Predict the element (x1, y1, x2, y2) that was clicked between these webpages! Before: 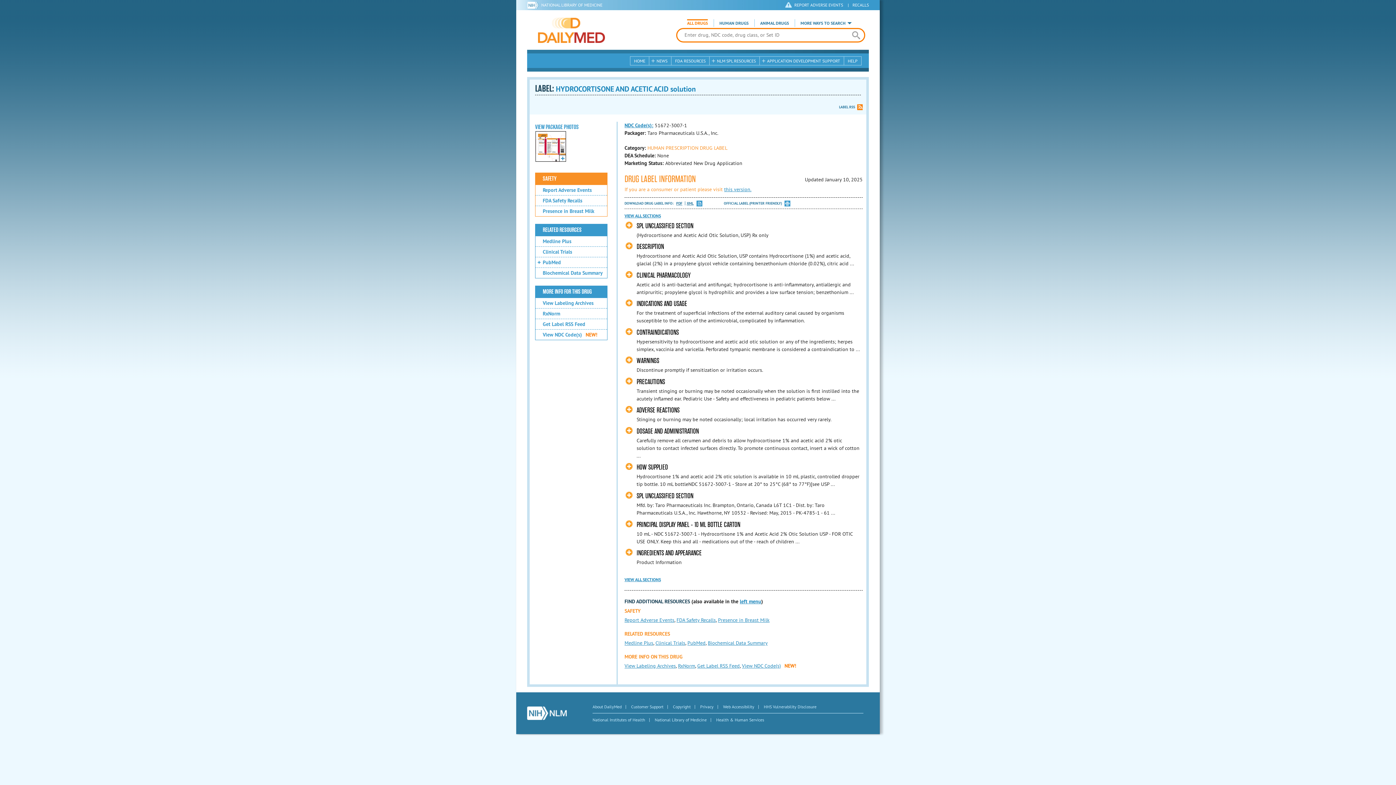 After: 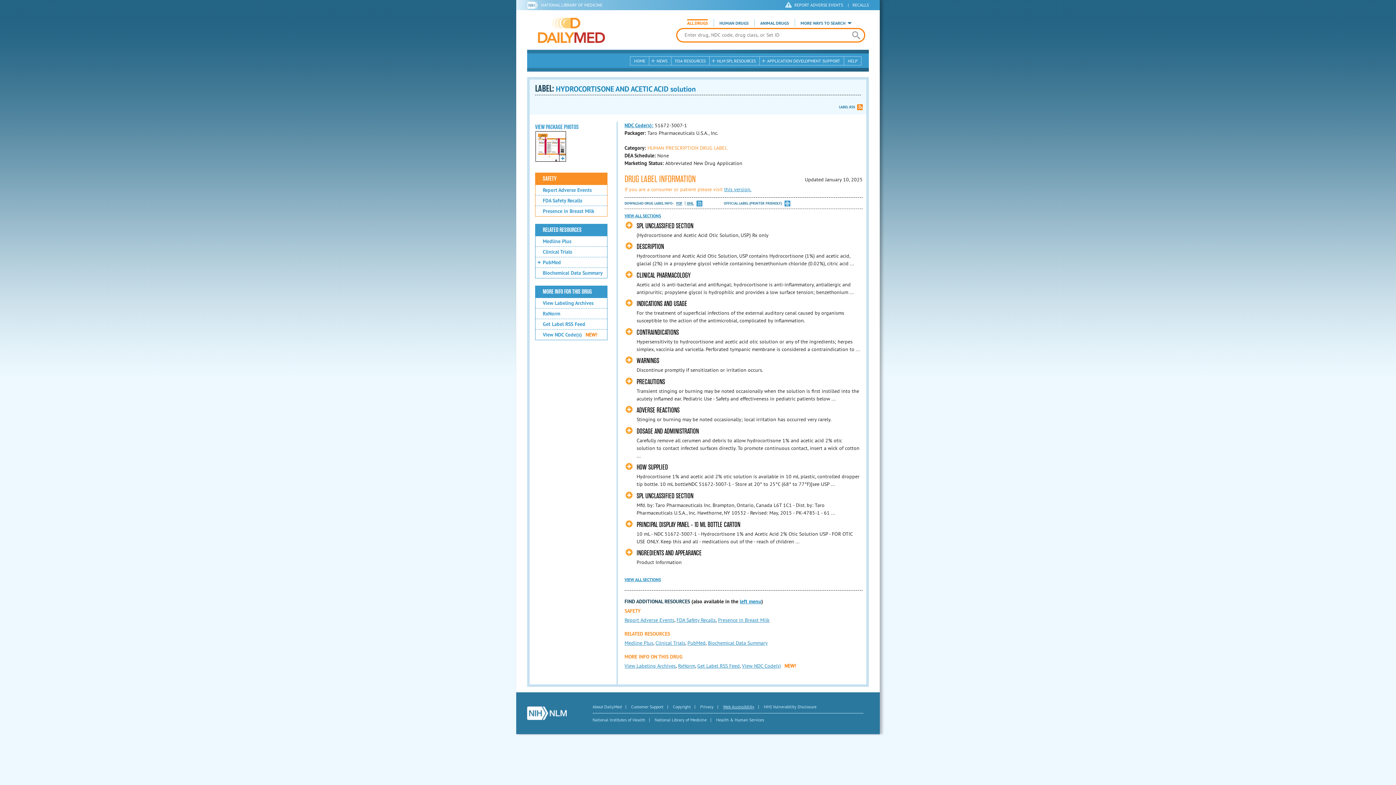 Action: bbox: (723, 704, 754, 709) label: Web Accessibility